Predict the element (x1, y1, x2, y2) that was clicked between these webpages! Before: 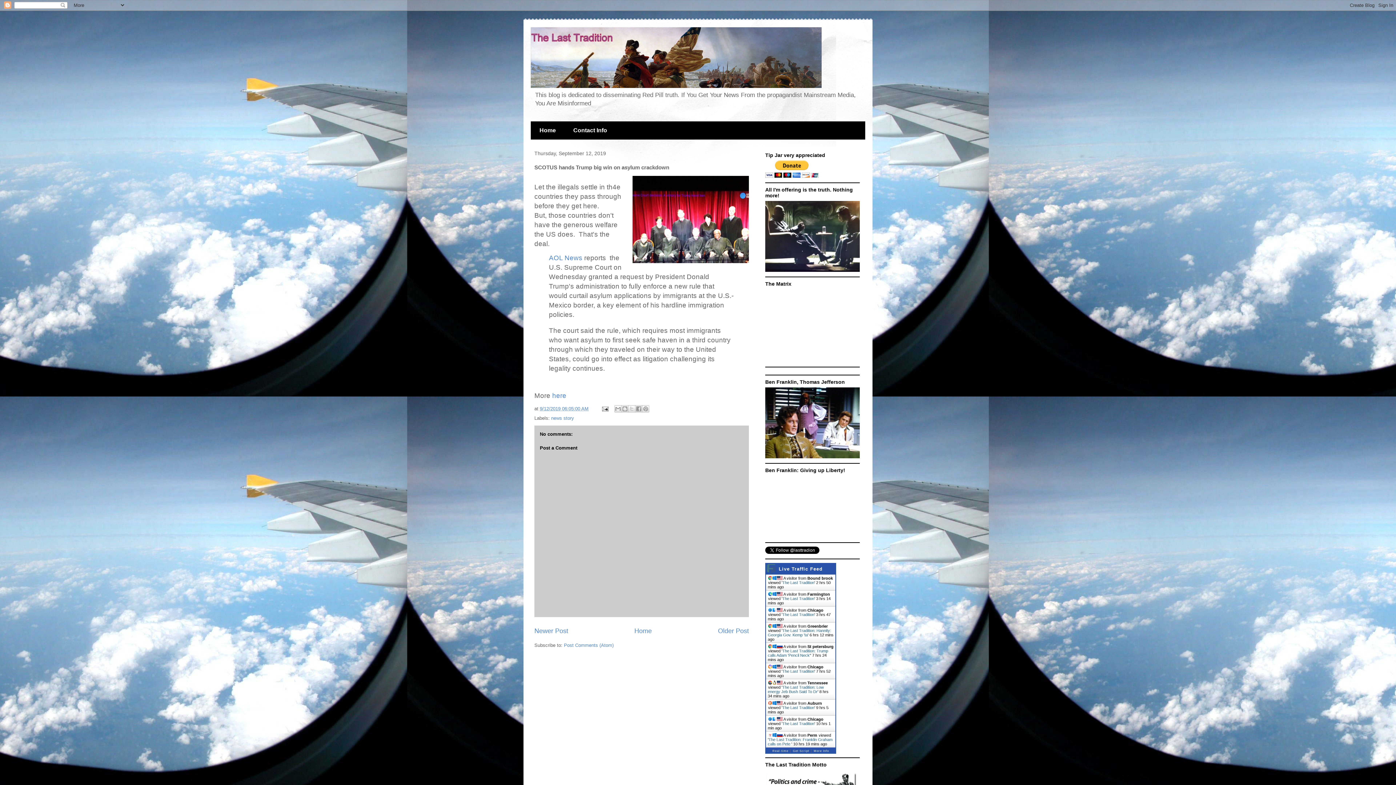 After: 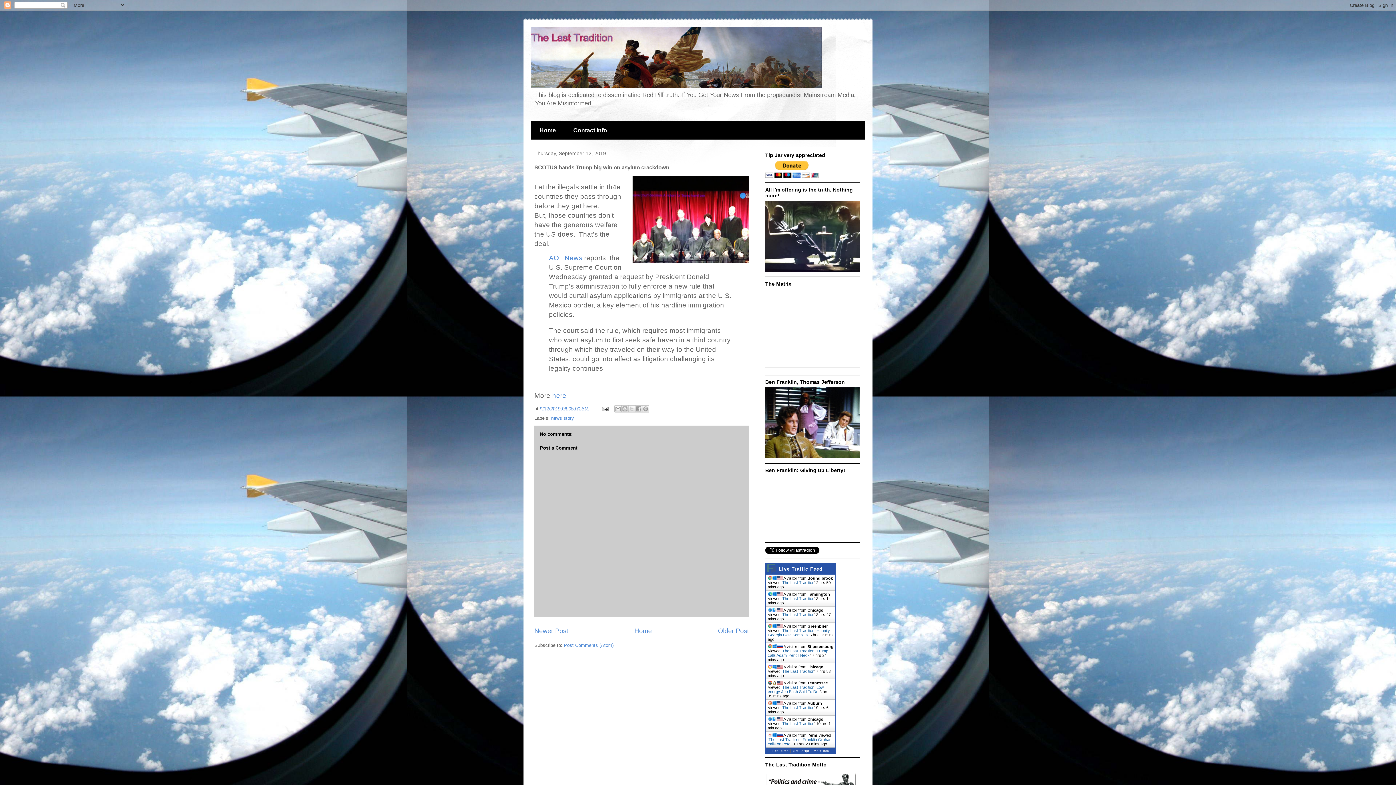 Action: label: 9/12/2019 06:05:00 AM bbox: (540, 406, 588, 411)